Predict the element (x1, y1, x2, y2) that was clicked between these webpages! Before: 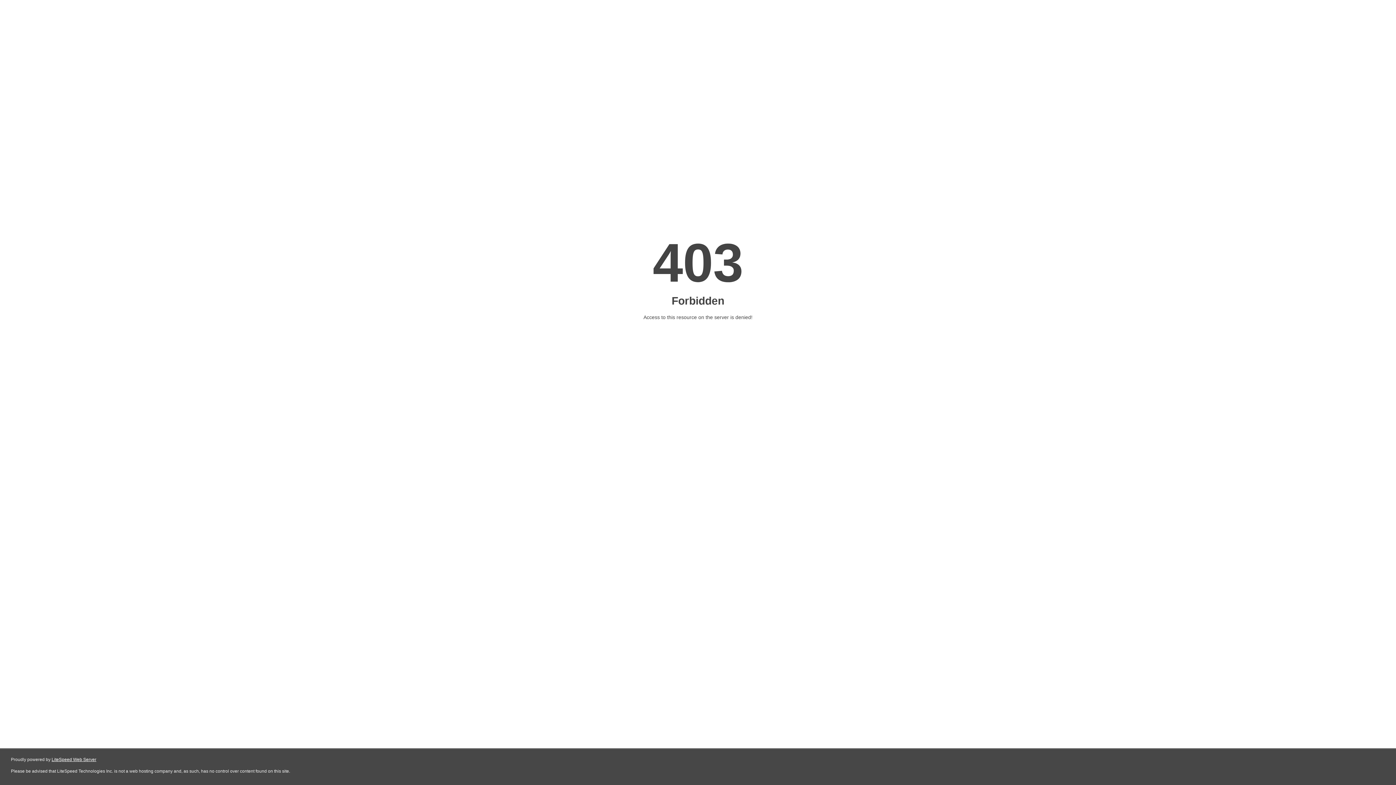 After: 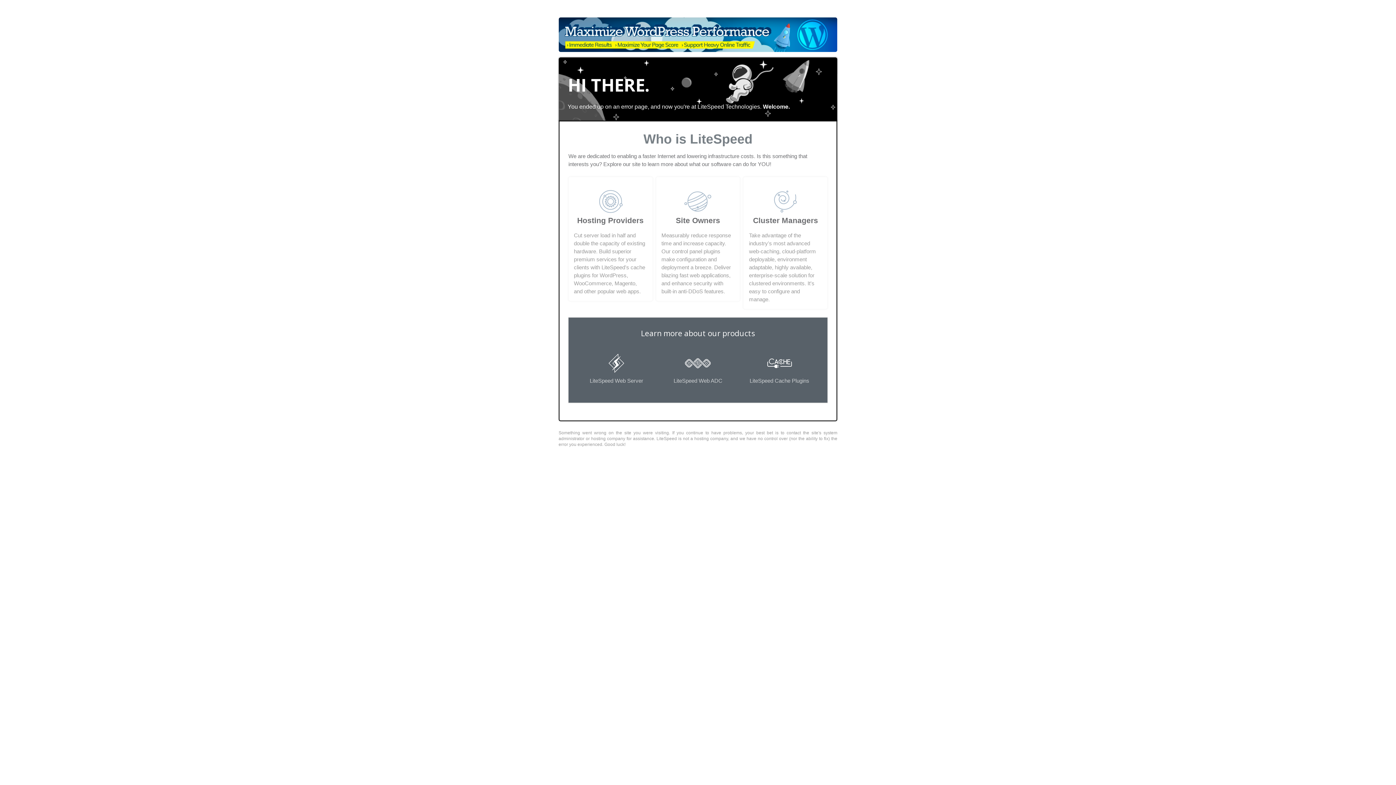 Action: bbox: (51, 757, 96, 762) label: LiteSpeed Web Server